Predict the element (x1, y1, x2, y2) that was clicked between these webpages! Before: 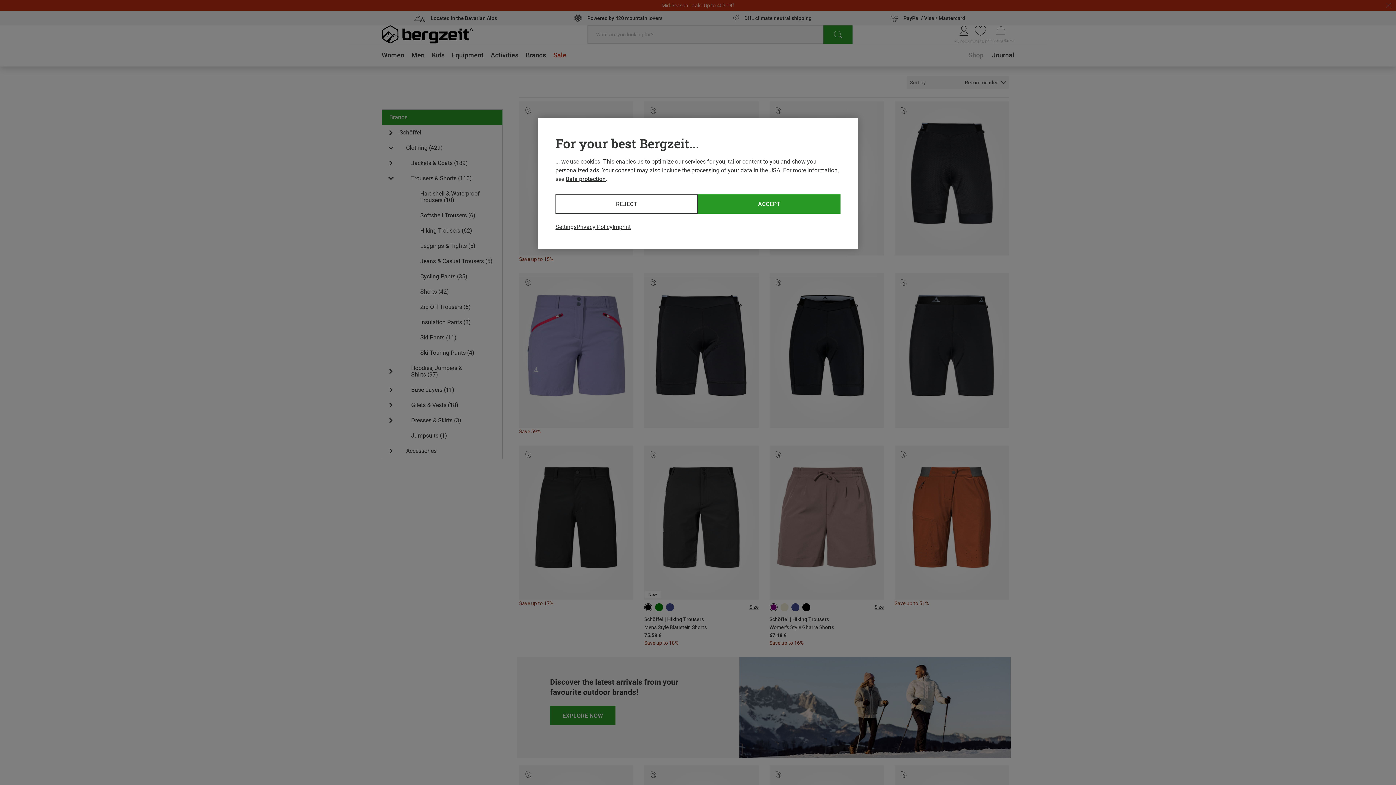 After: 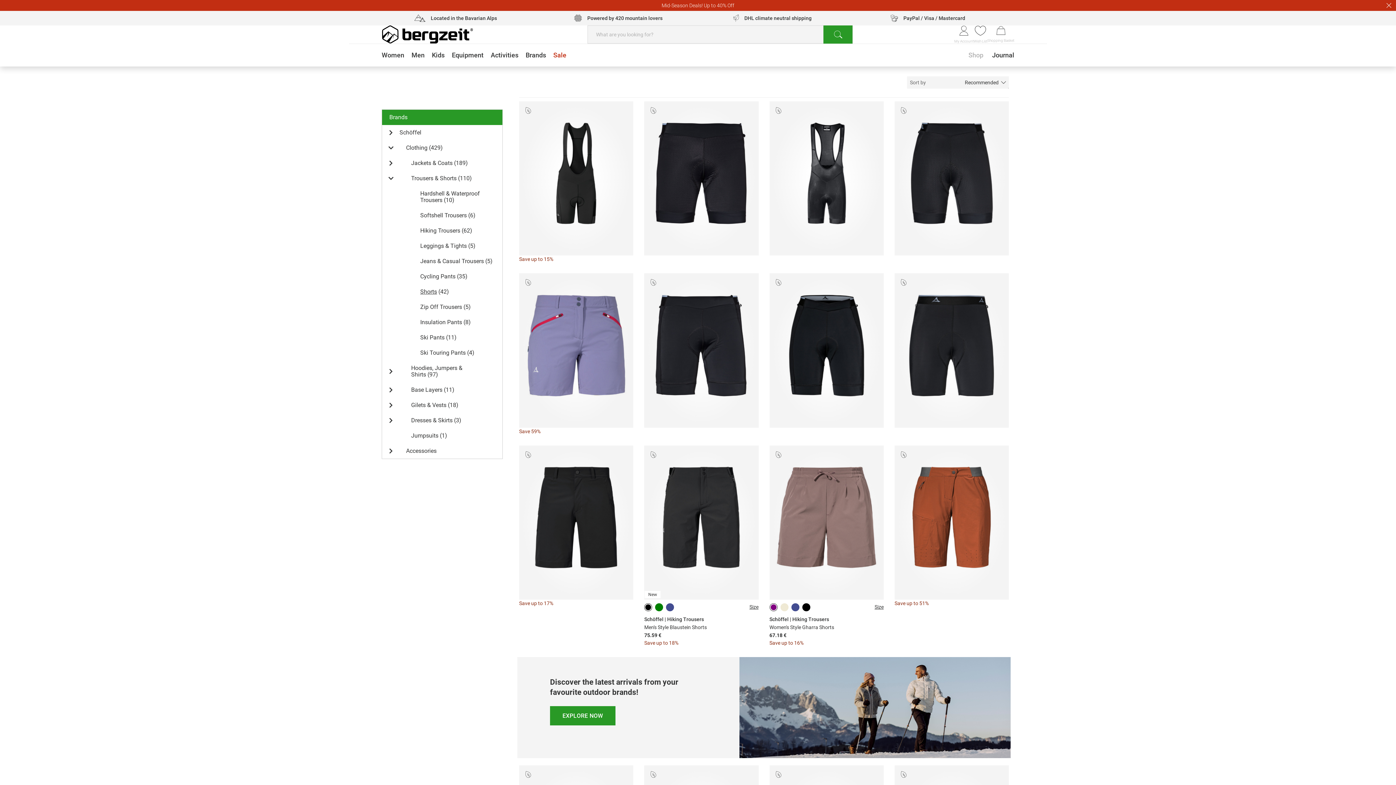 Action: label: REJECT bbox: (555, 194, 698, 213)